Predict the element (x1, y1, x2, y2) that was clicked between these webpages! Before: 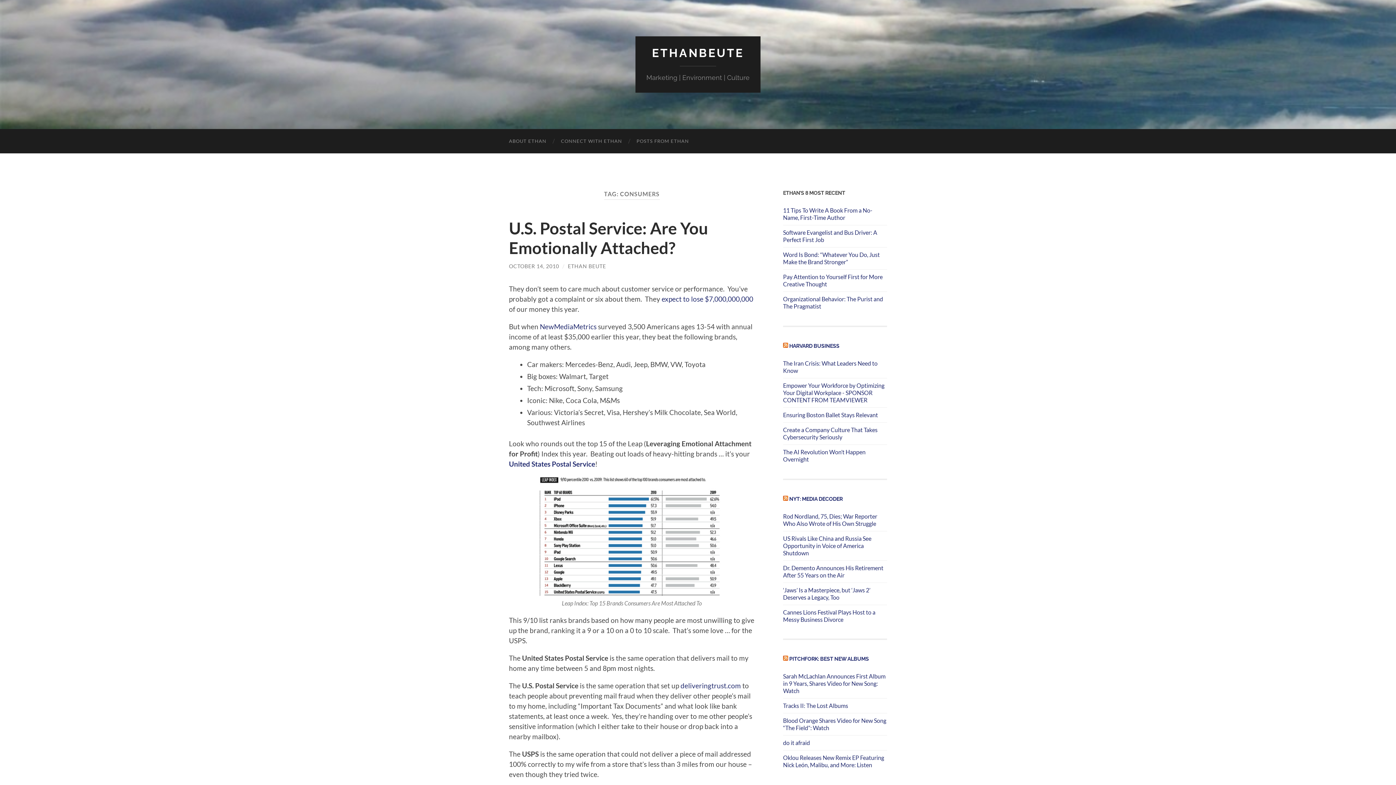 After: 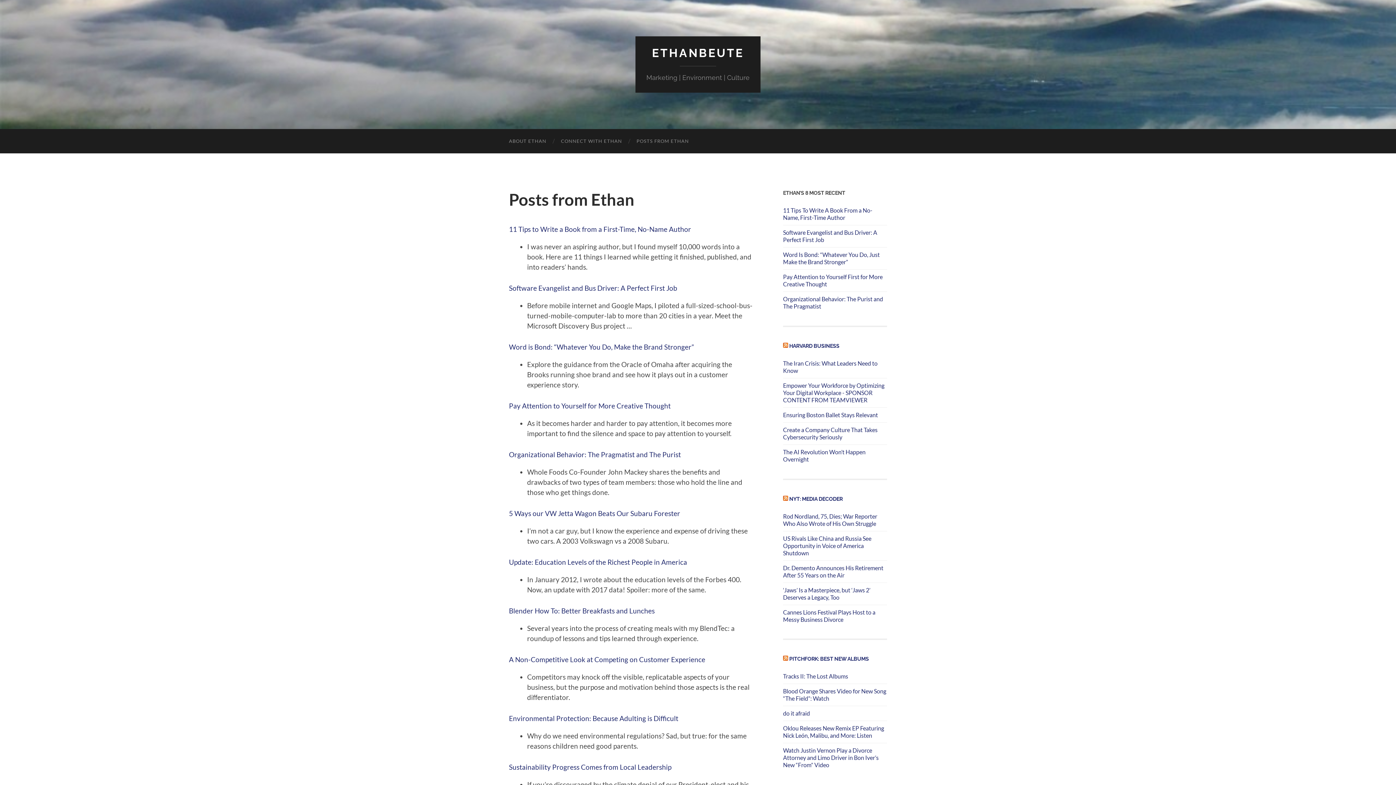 Action: bbox: (629, 129, 696, 153) label: POSTS FROM ETHAN